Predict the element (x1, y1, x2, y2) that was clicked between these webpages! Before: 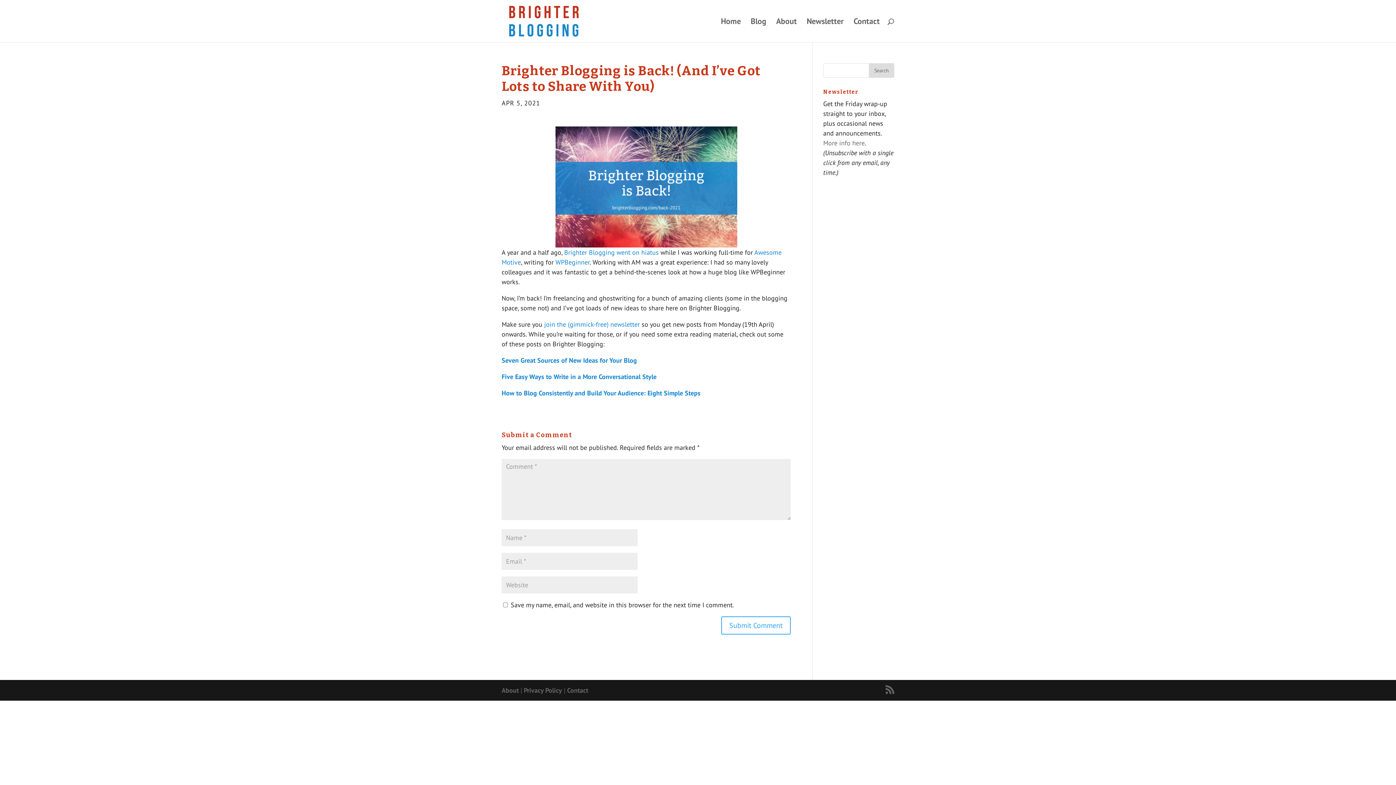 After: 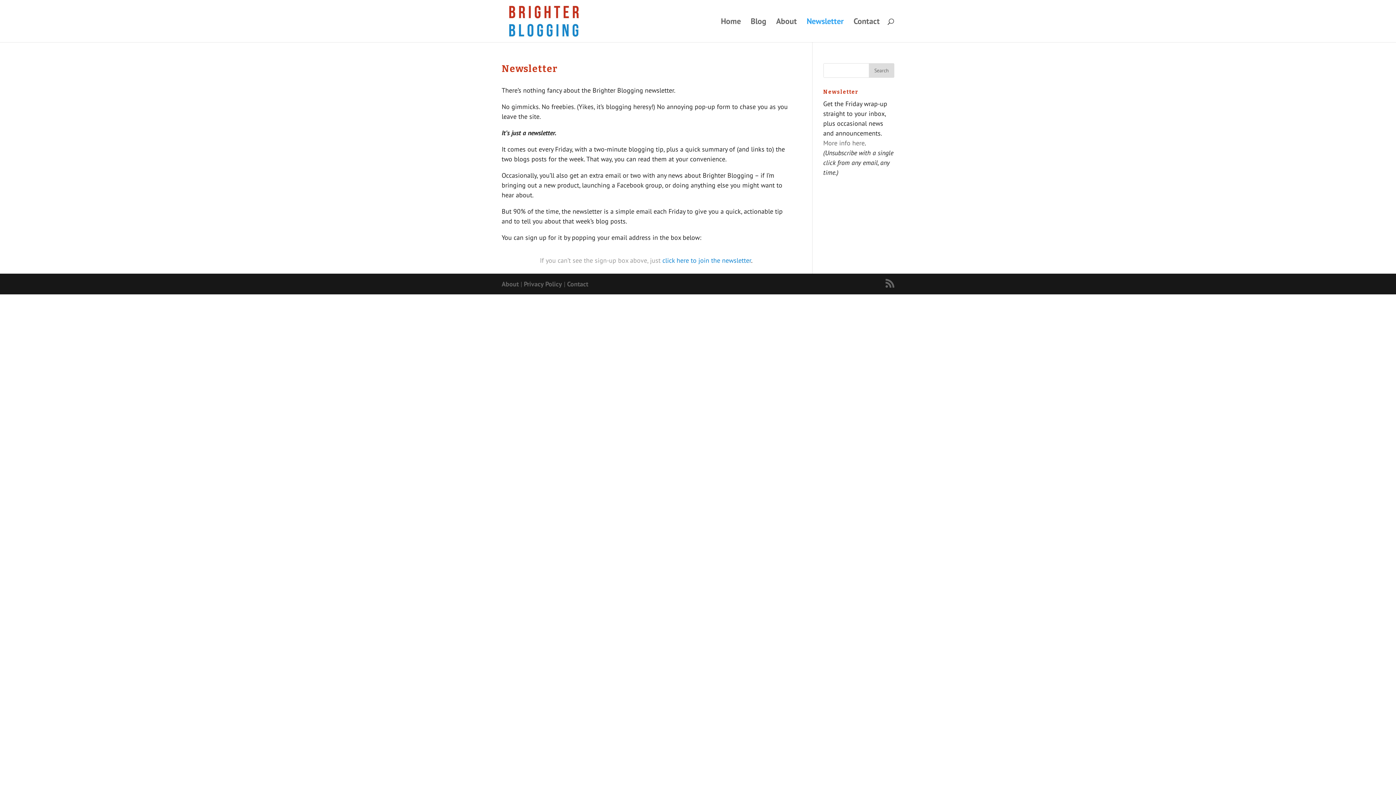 Action: label: Newsletter bbox: (806, 18, 844, 42)